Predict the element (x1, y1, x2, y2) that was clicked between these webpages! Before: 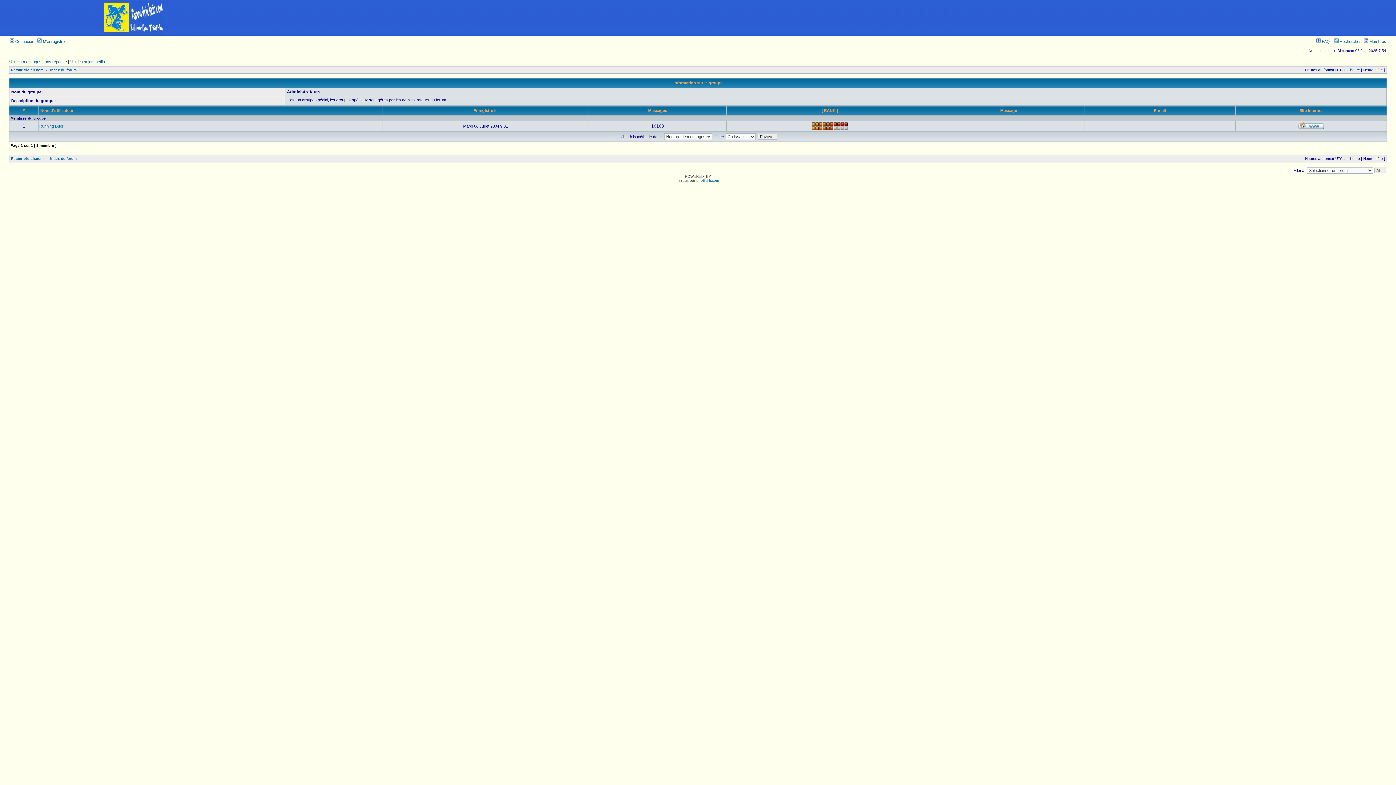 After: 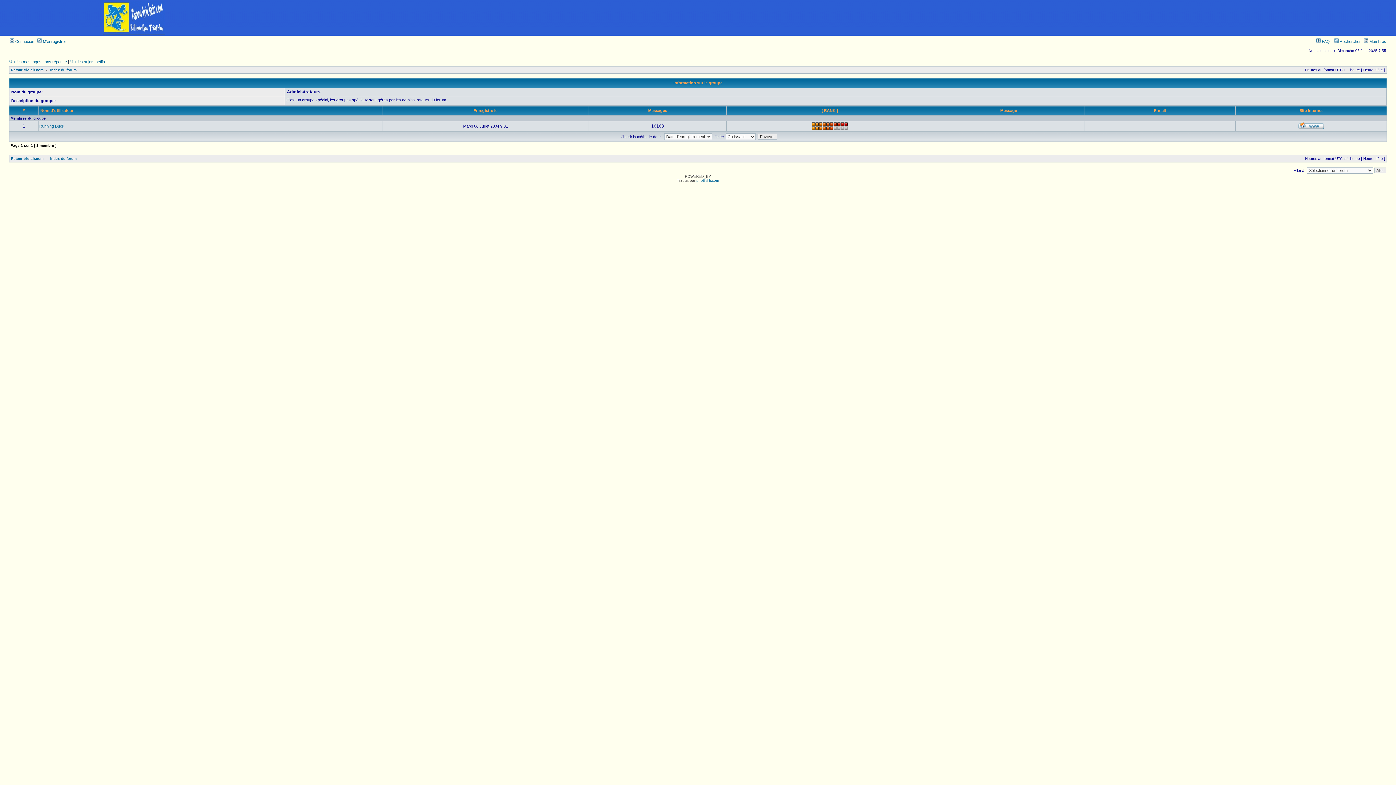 Action: bbox: (473, 108, 497, 112) label: Enregistré le